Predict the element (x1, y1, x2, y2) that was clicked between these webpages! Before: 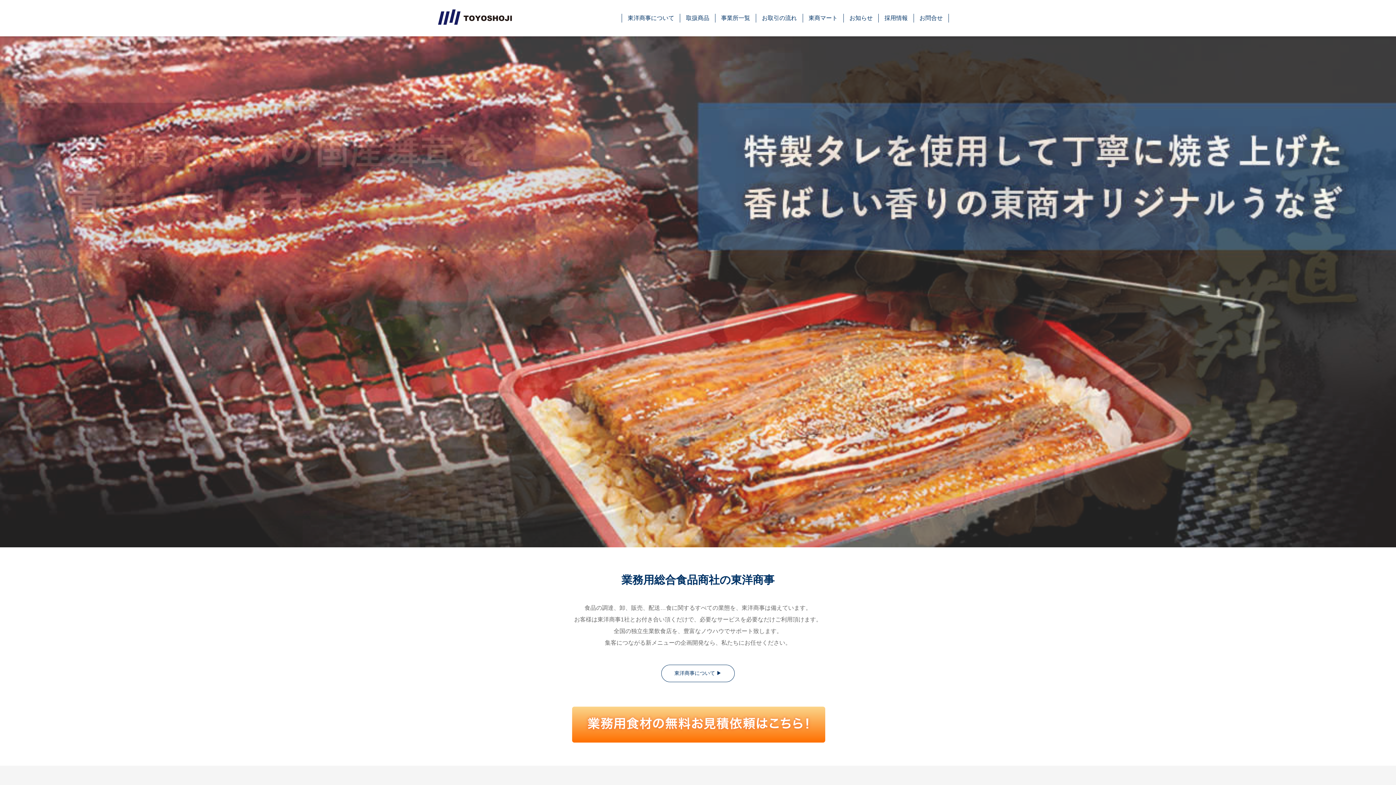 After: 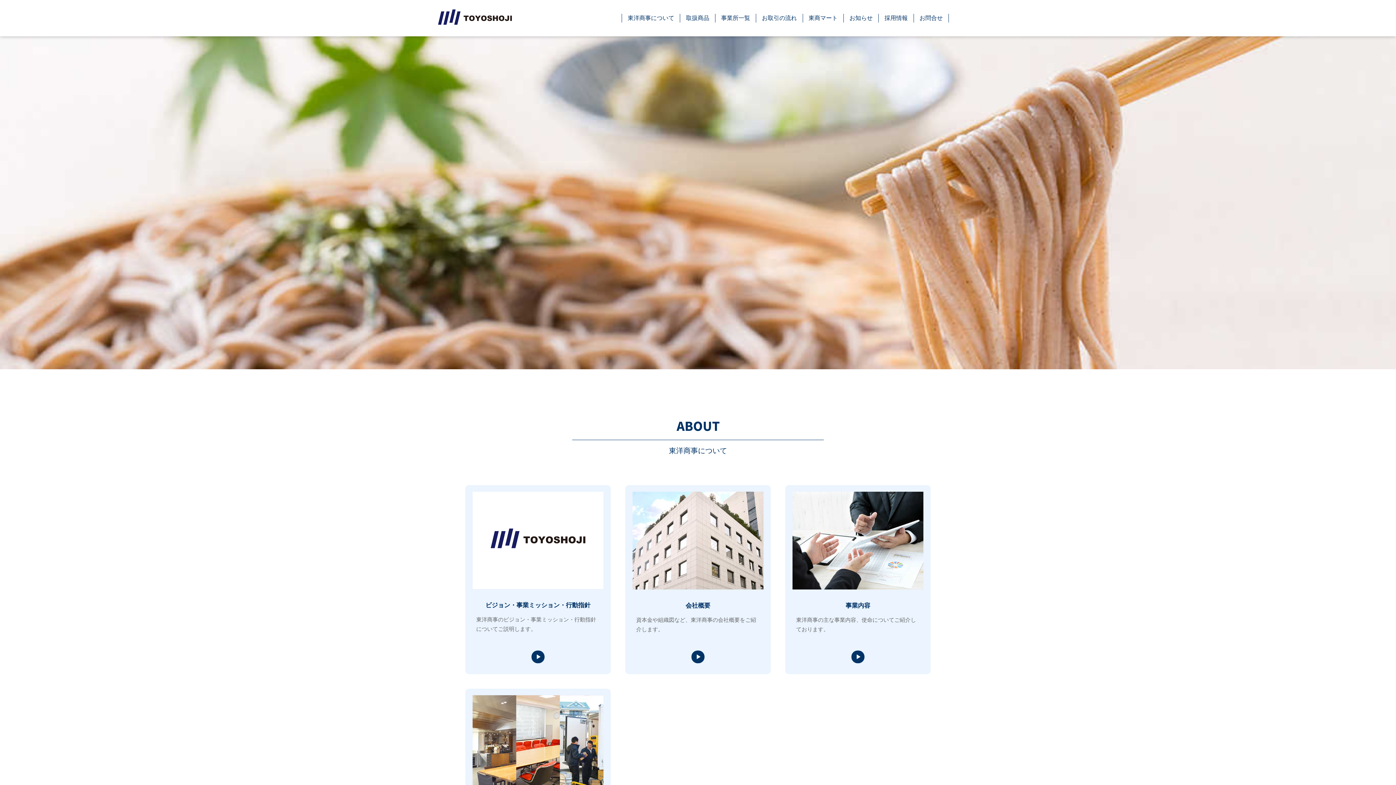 Action: bbox: (661, 665, 734, 682) label: 東洋商事について ▶︎